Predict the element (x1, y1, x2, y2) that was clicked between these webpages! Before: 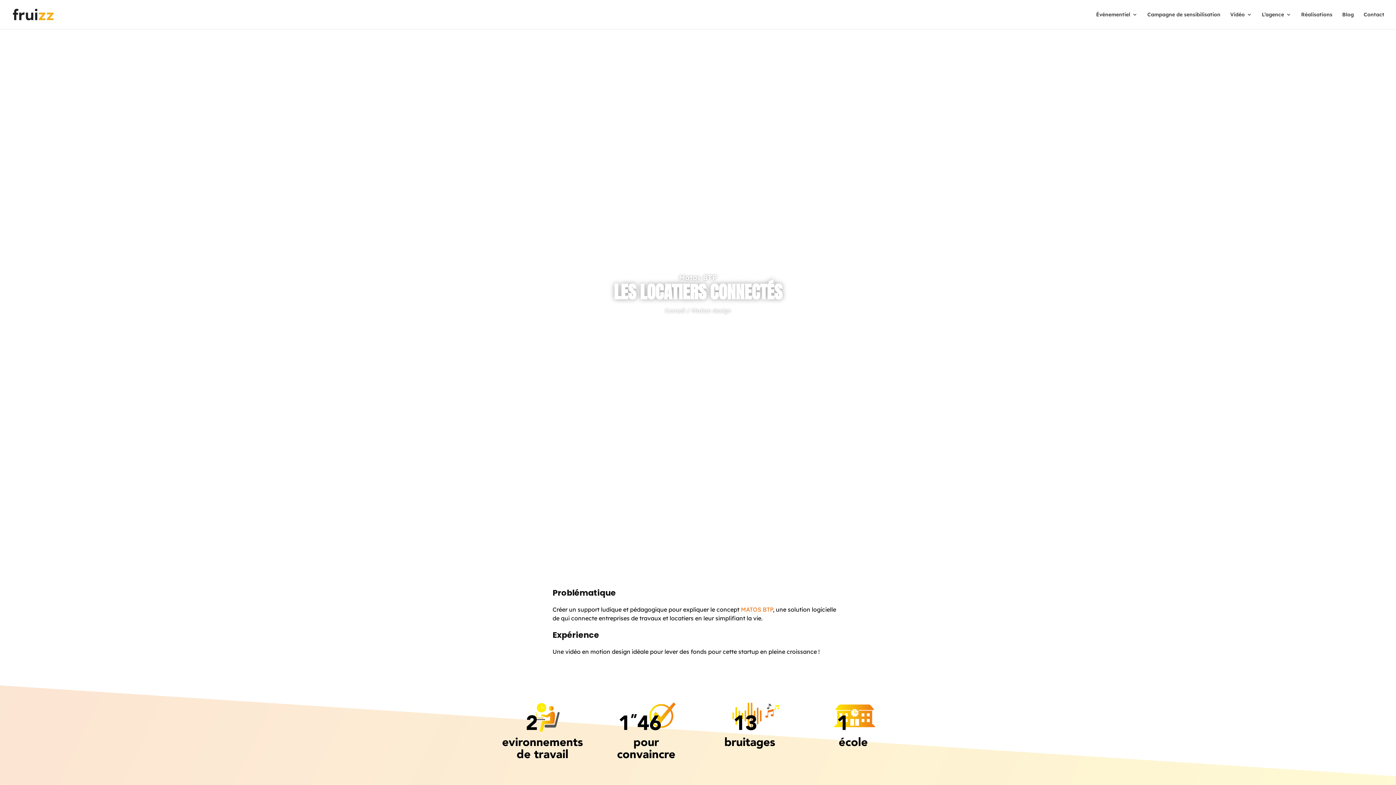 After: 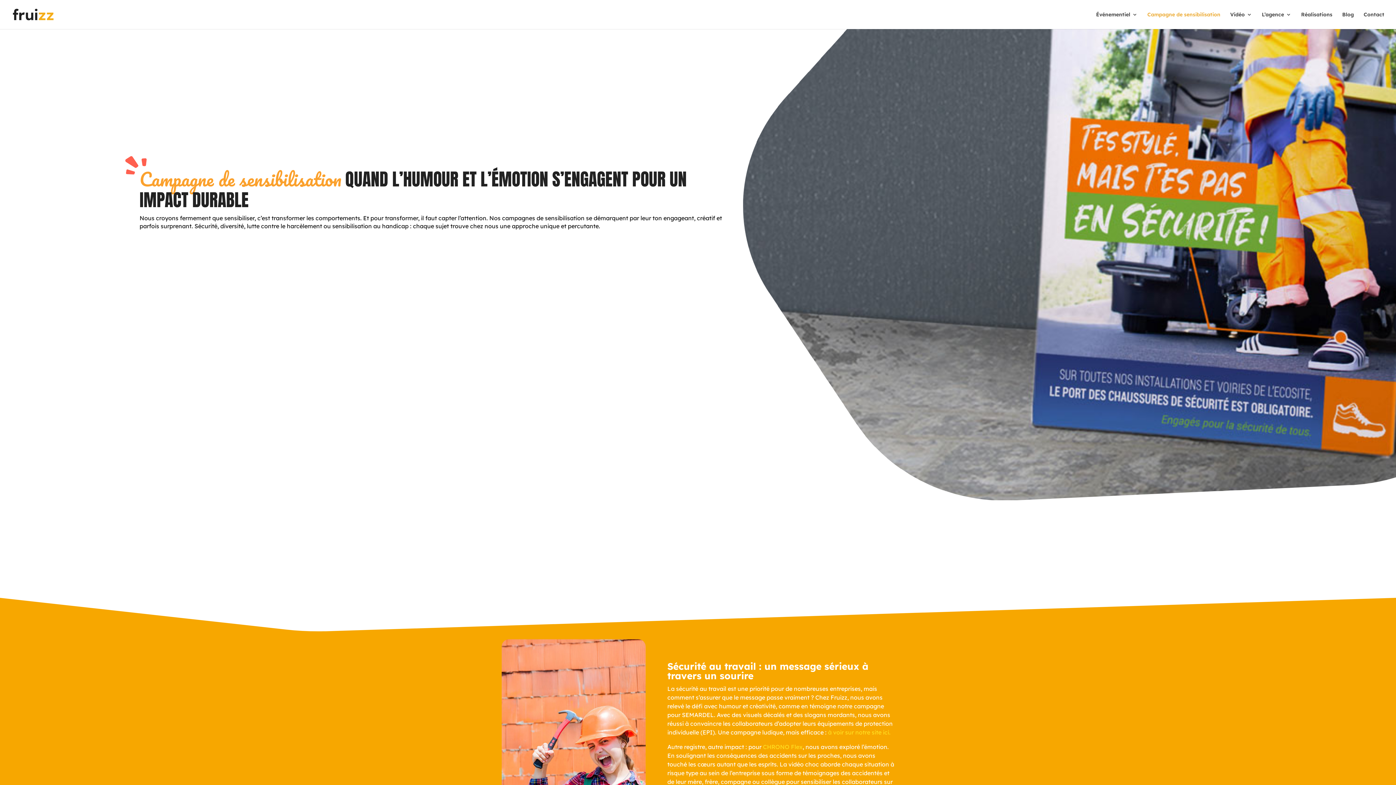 Action: label: Campagne de sensibilisation bbox: (1147, 12, 1220, 29)